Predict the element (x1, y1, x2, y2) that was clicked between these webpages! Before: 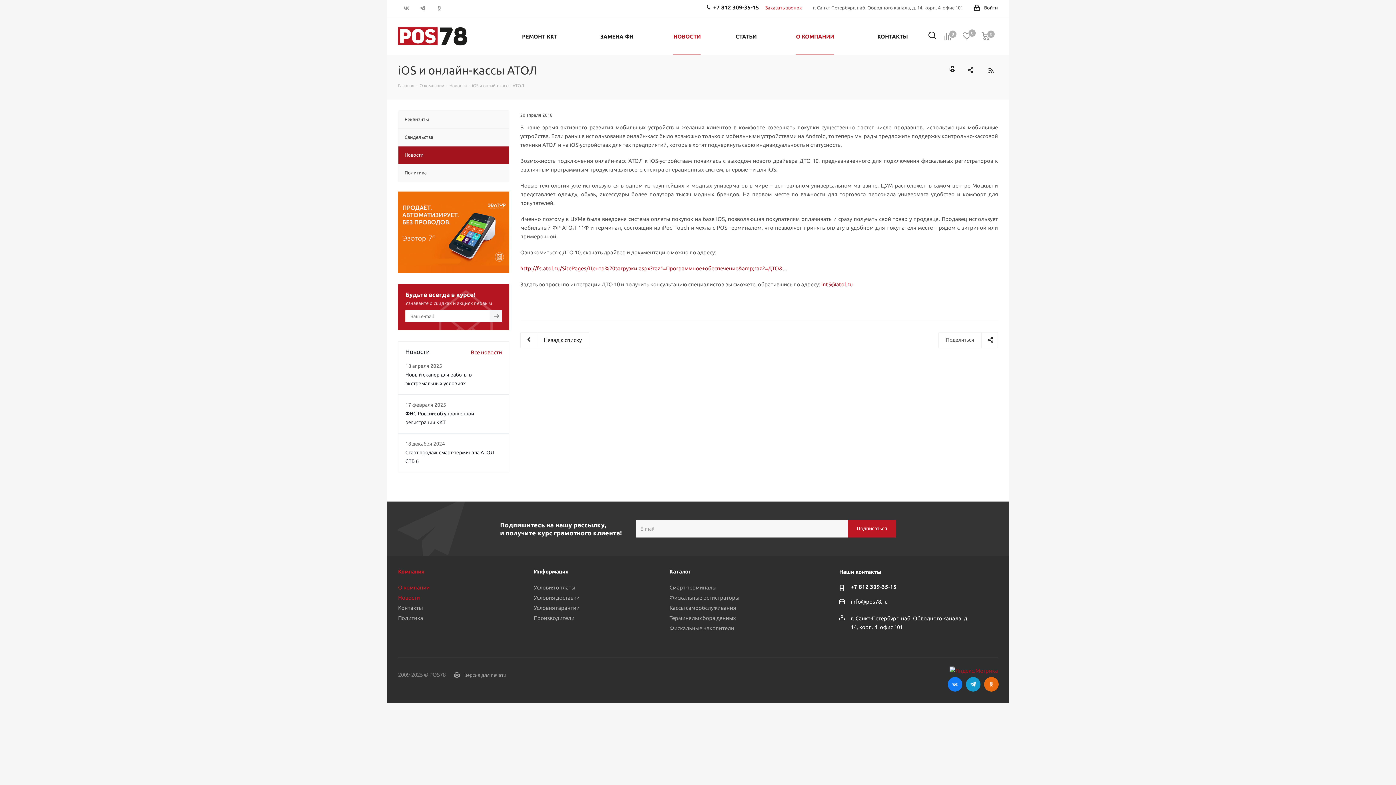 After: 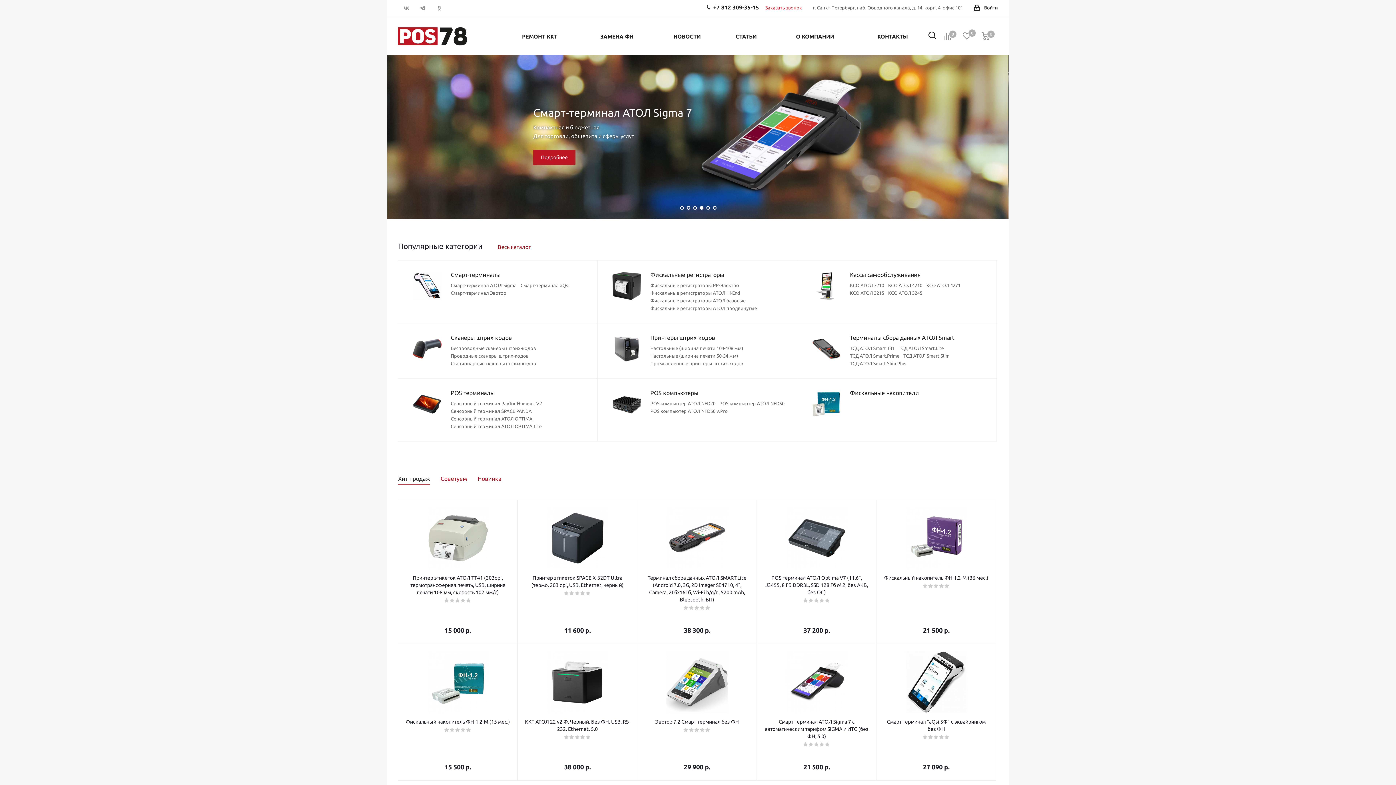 Action: bbox: (398, 32, 467, 38)